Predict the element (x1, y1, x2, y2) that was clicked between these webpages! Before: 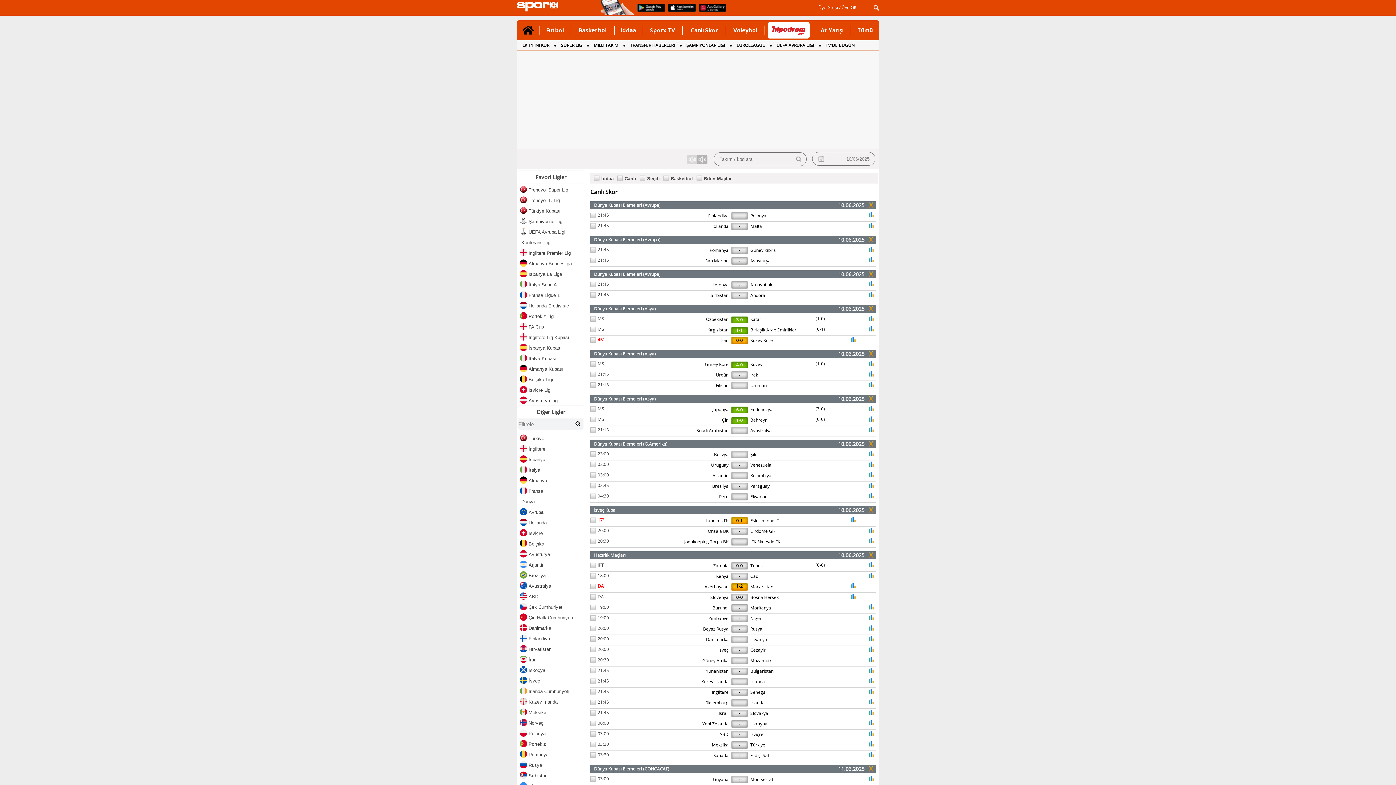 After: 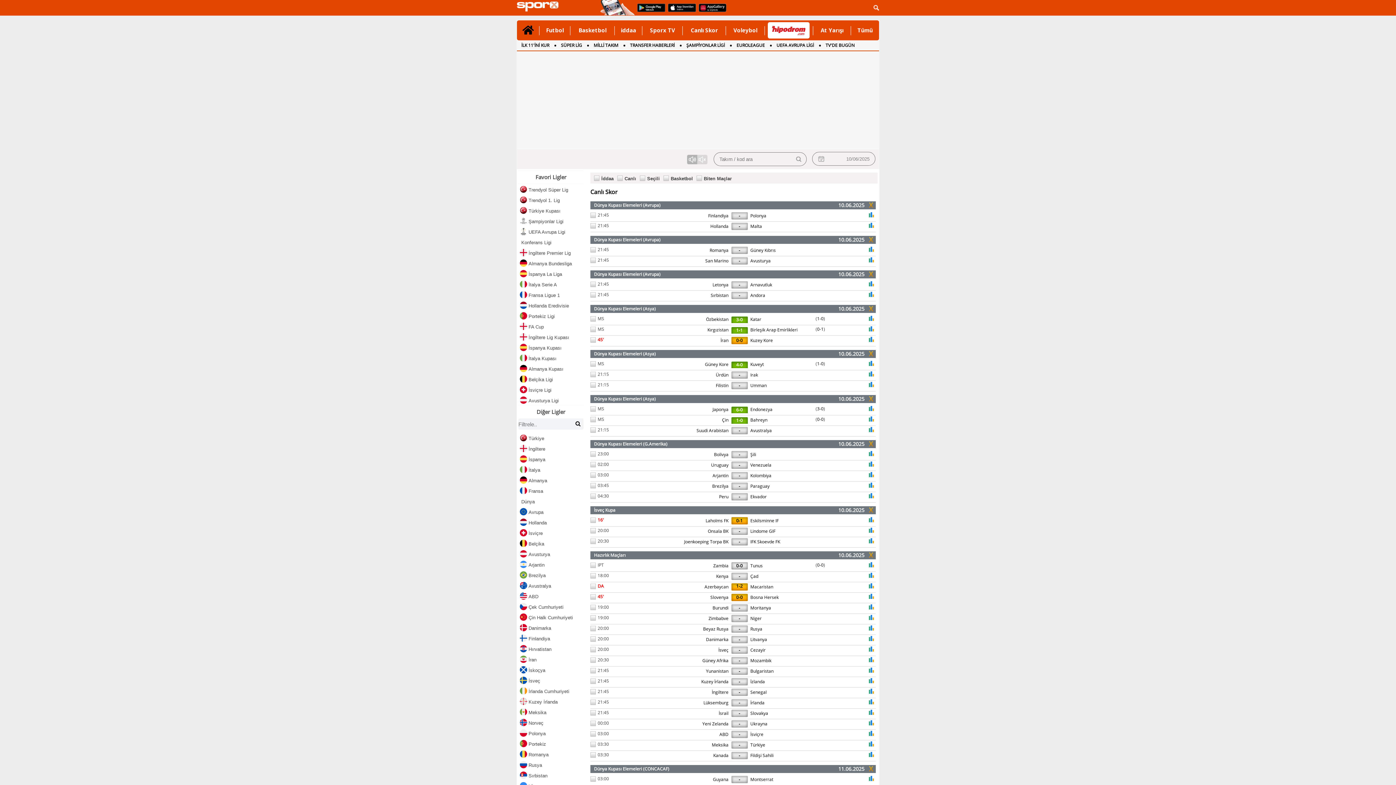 Action: bbox: (868, 326, 874, 333)